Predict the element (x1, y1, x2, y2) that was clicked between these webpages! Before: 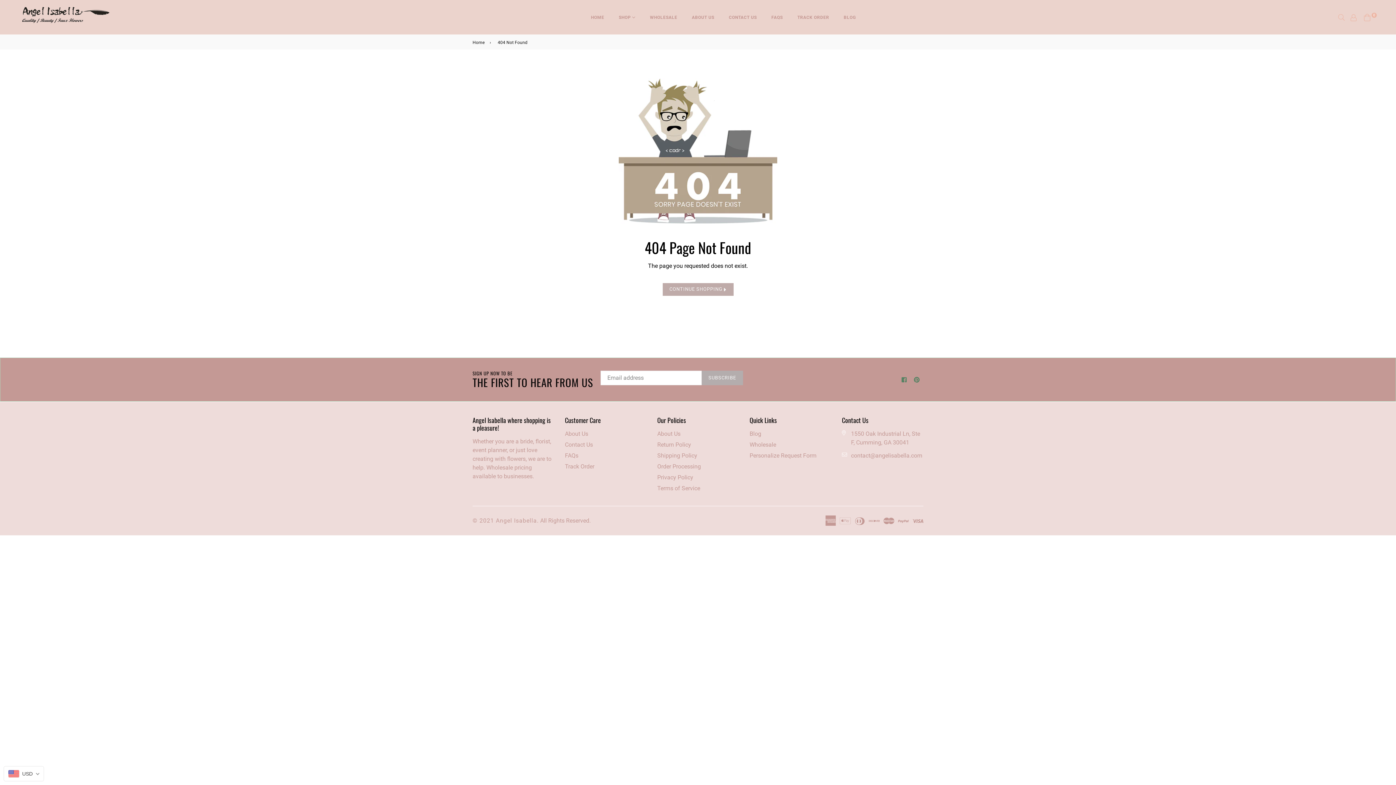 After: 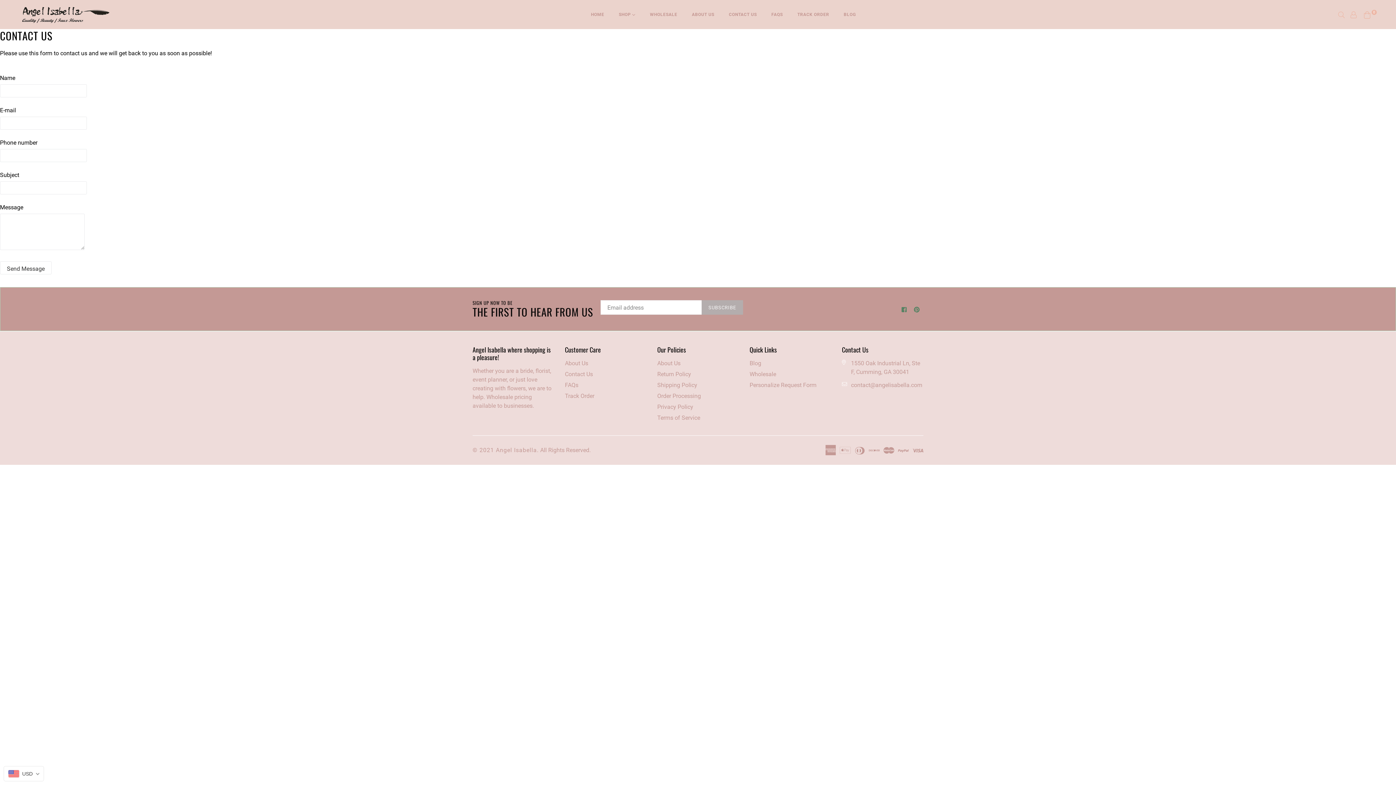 Action: label: Contact Us bbox: (565, 441, 593, 448)